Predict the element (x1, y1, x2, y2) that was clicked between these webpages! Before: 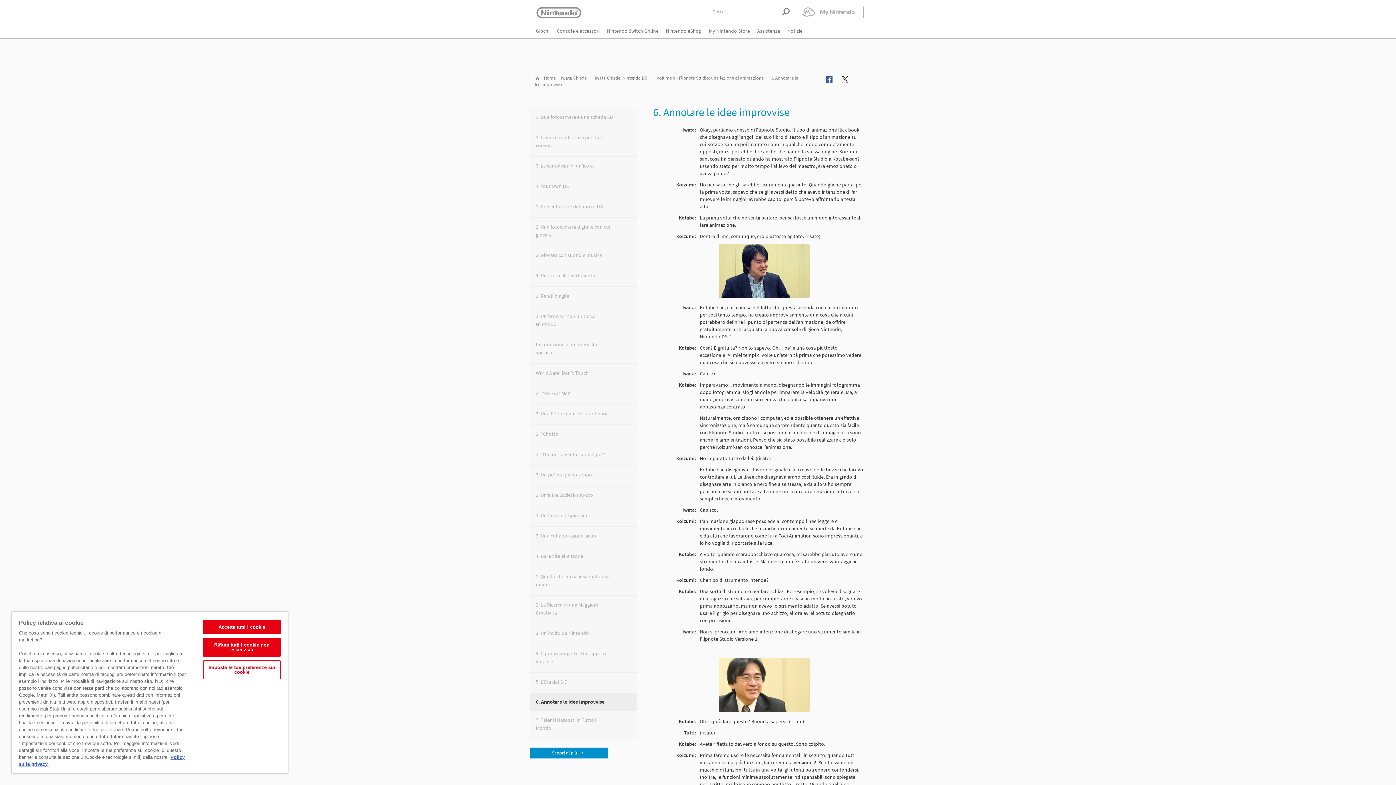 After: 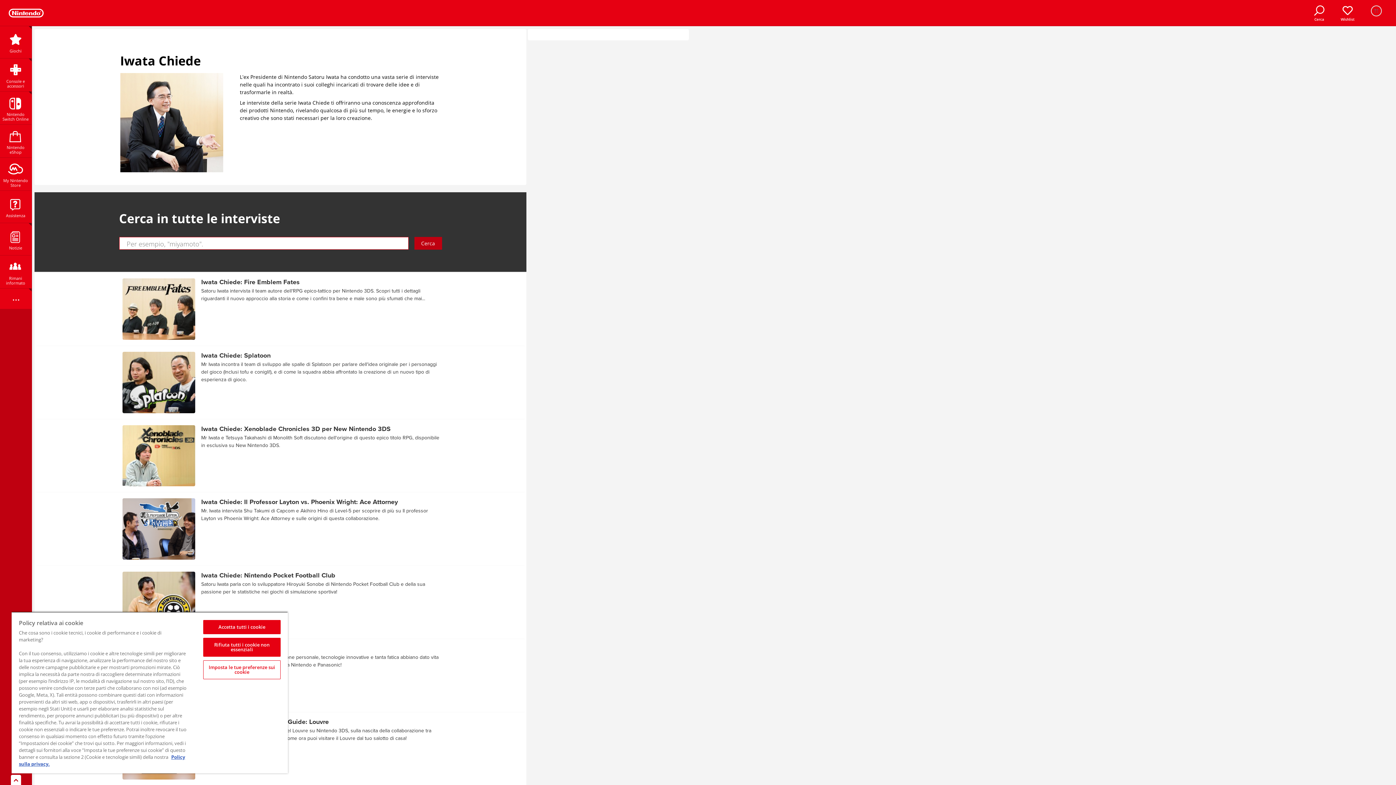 Action: label: Iwata Chiede bbox: (561, 74, 593, 81)